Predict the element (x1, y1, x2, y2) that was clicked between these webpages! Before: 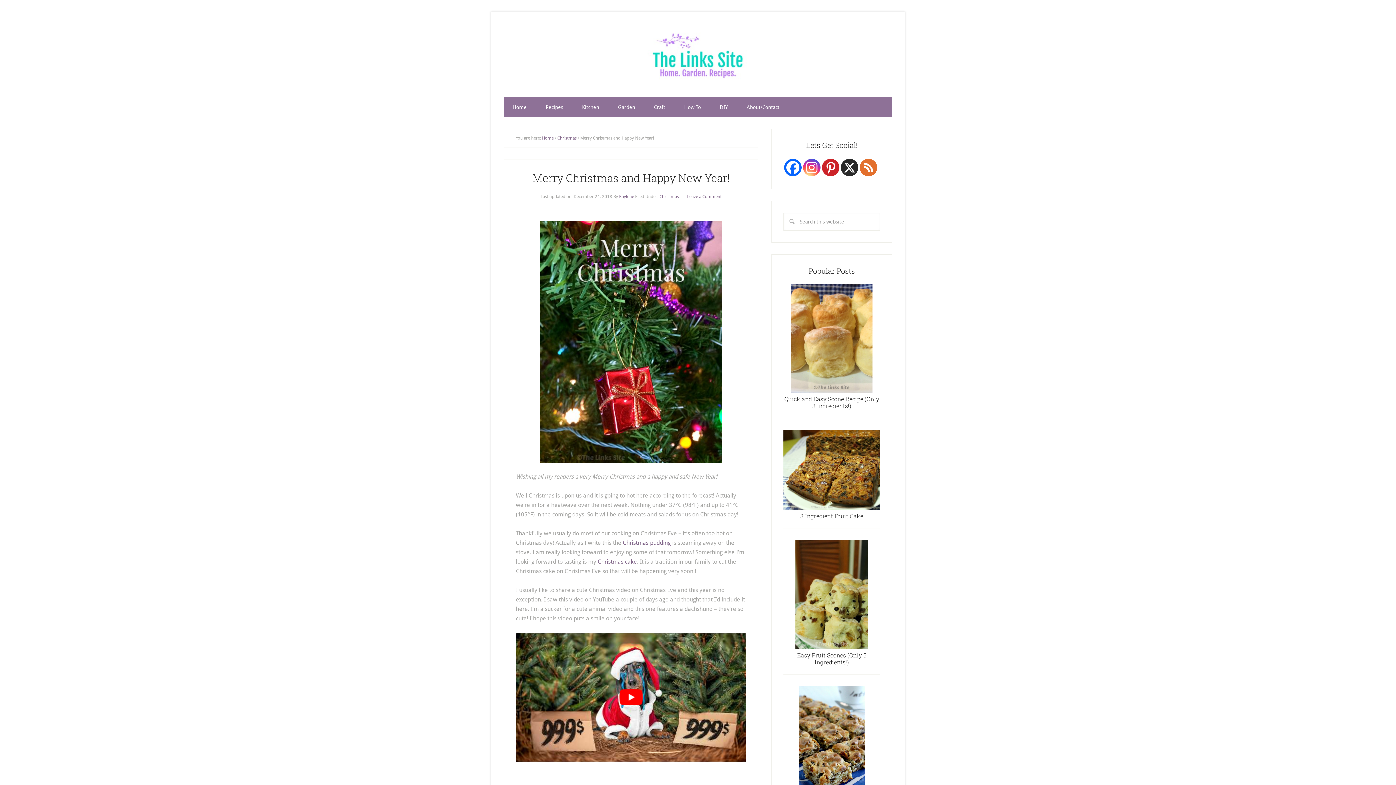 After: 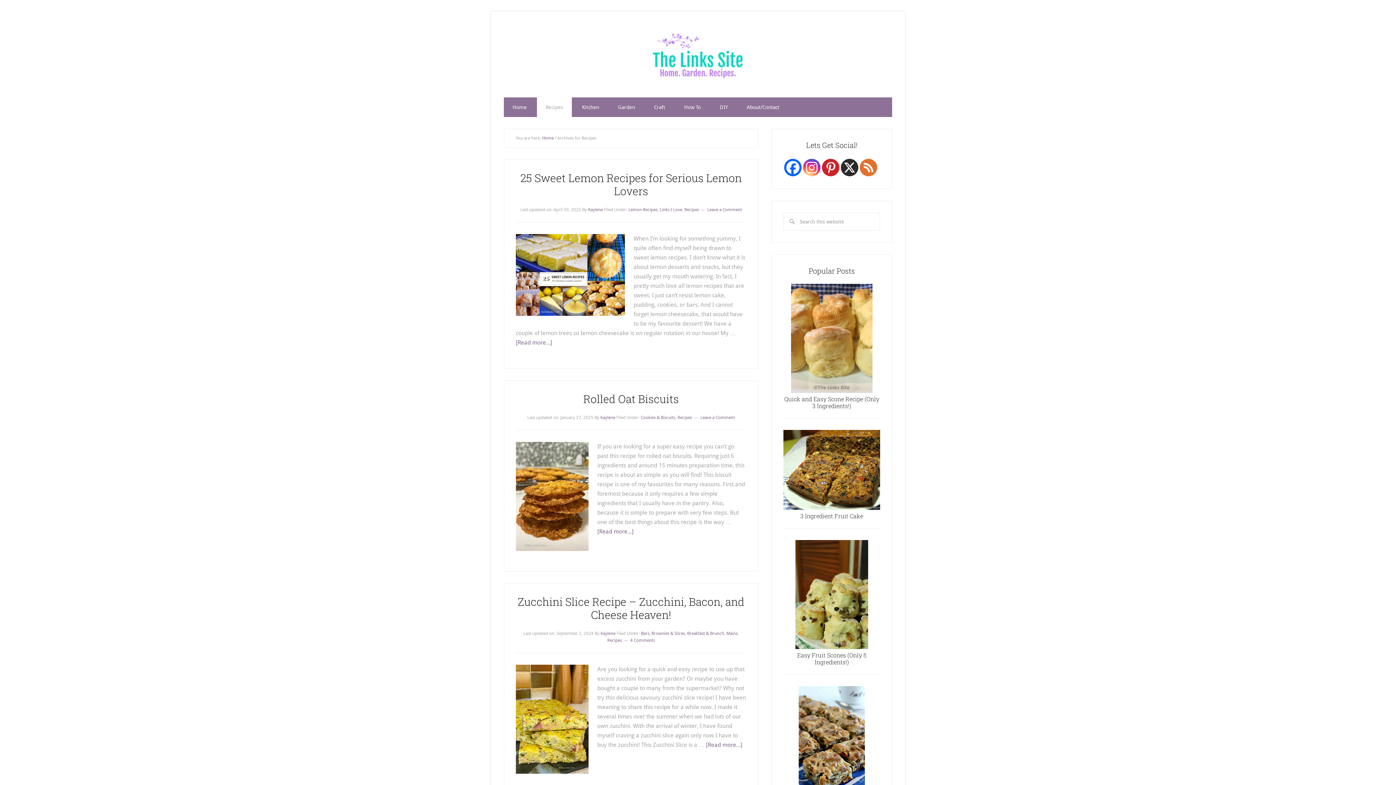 Action: label: Recipes bbox: (537, 97, 572, 117)